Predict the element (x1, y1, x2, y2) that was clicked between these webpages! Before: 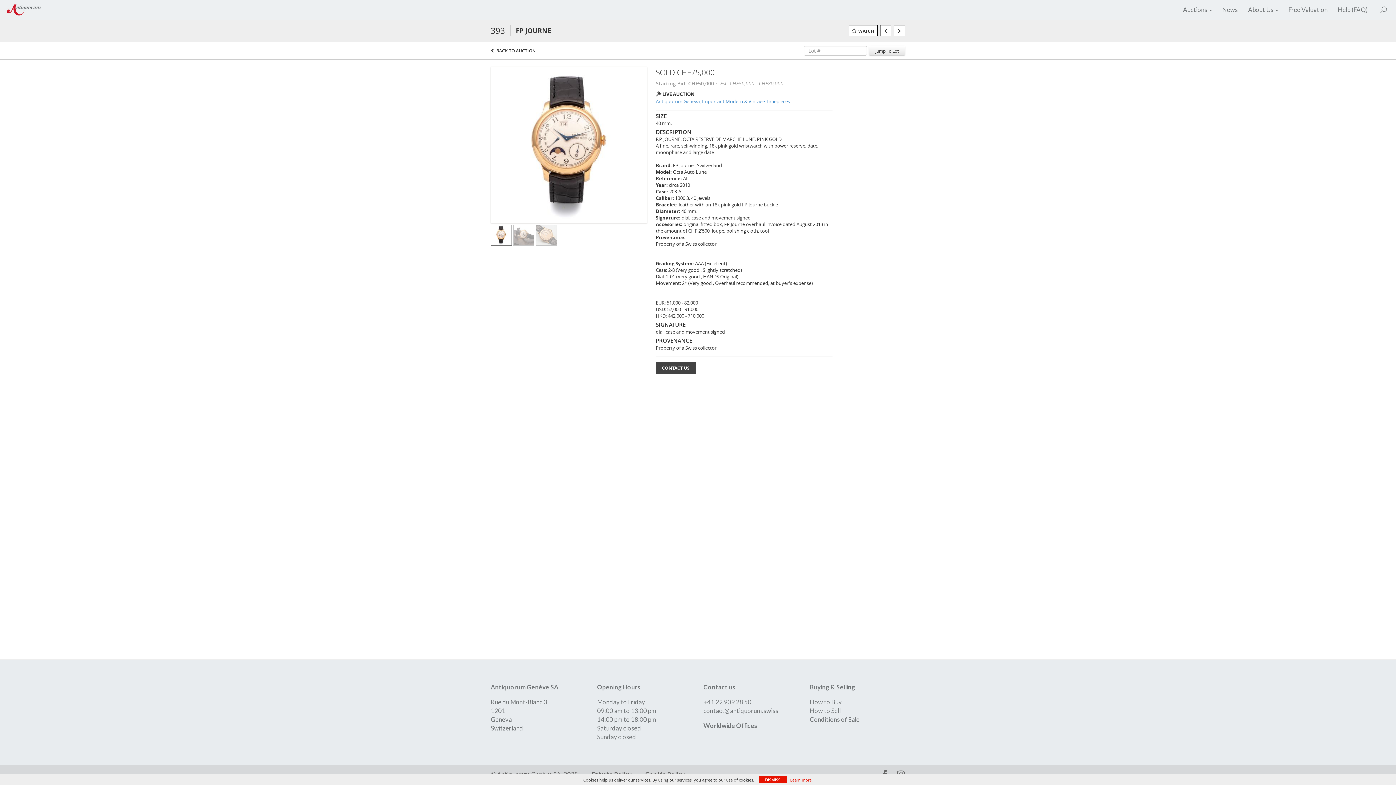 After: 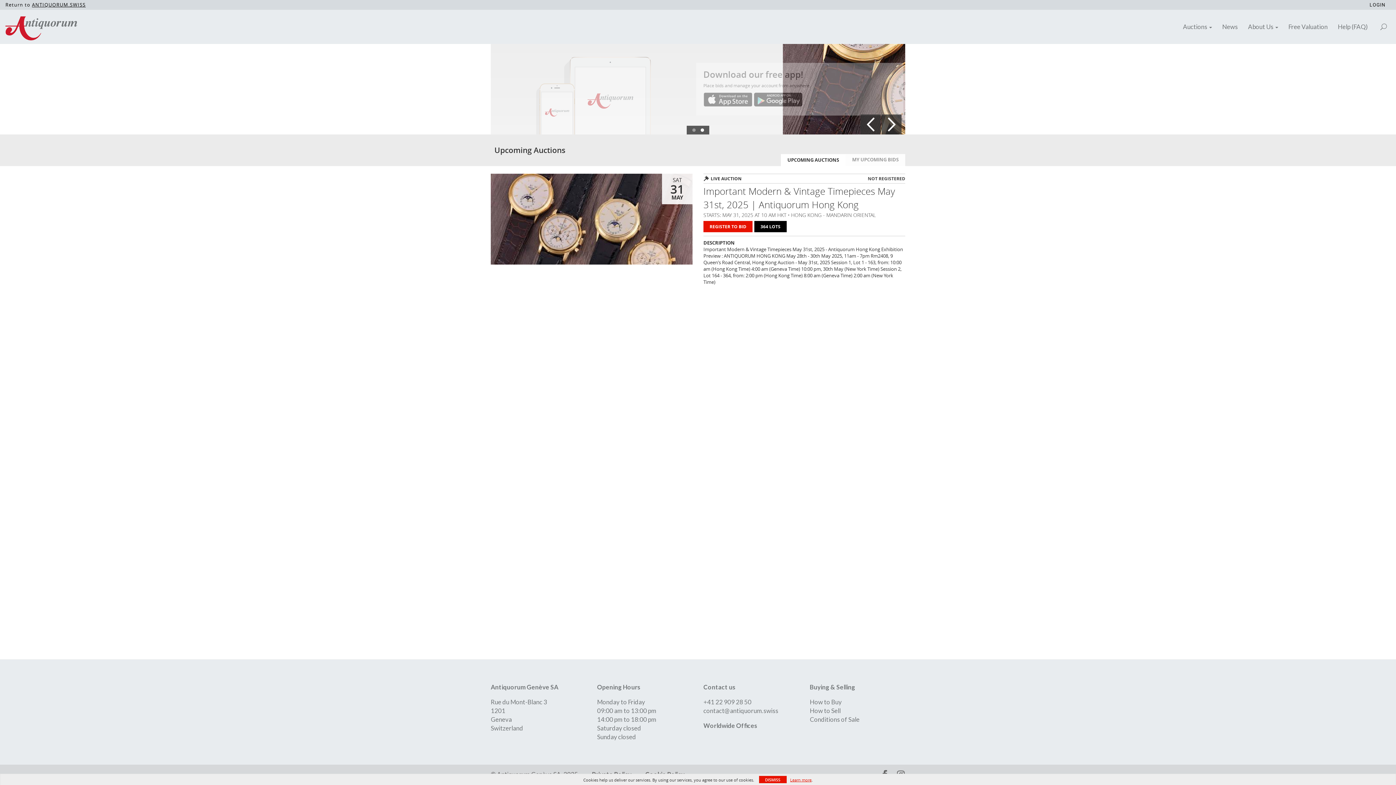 Action: bbox: (5, 1, 77, 18)